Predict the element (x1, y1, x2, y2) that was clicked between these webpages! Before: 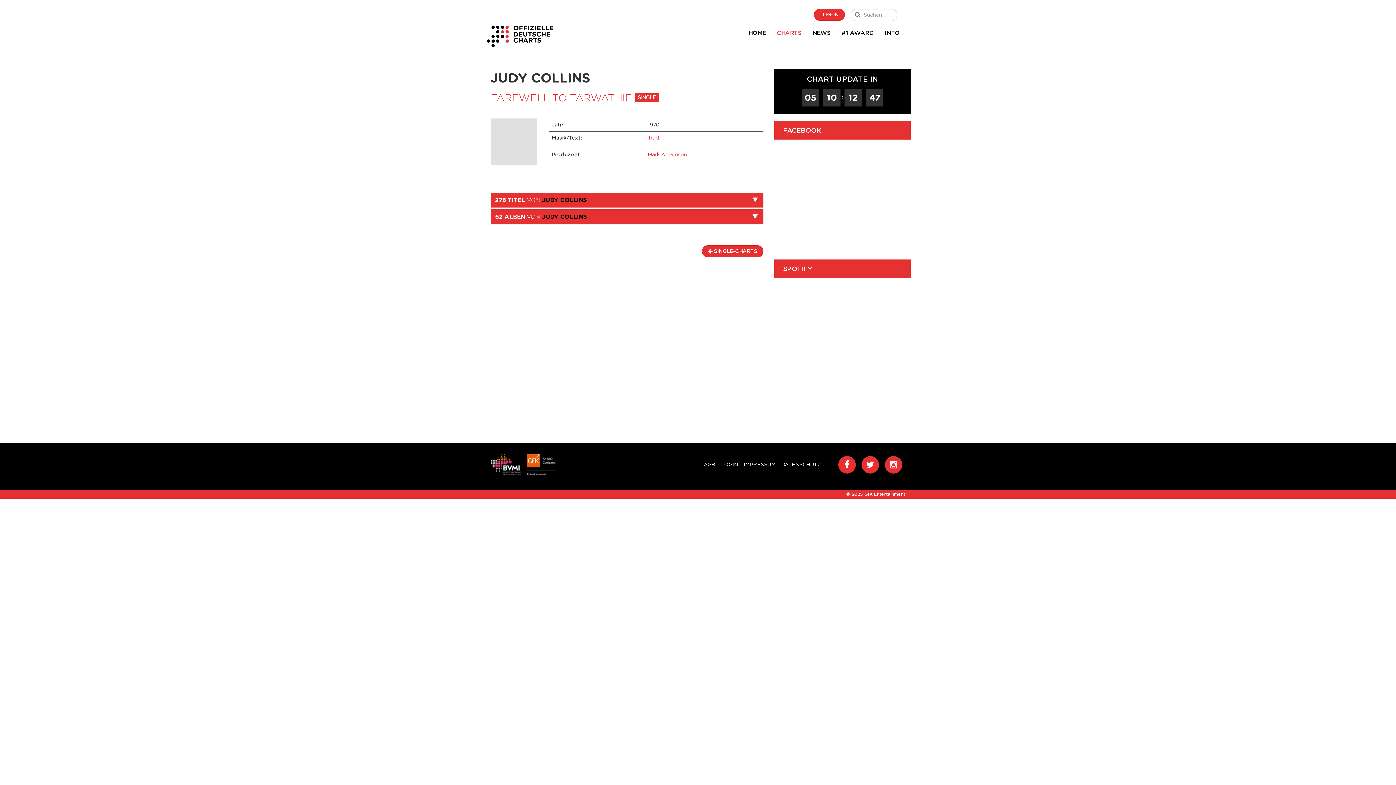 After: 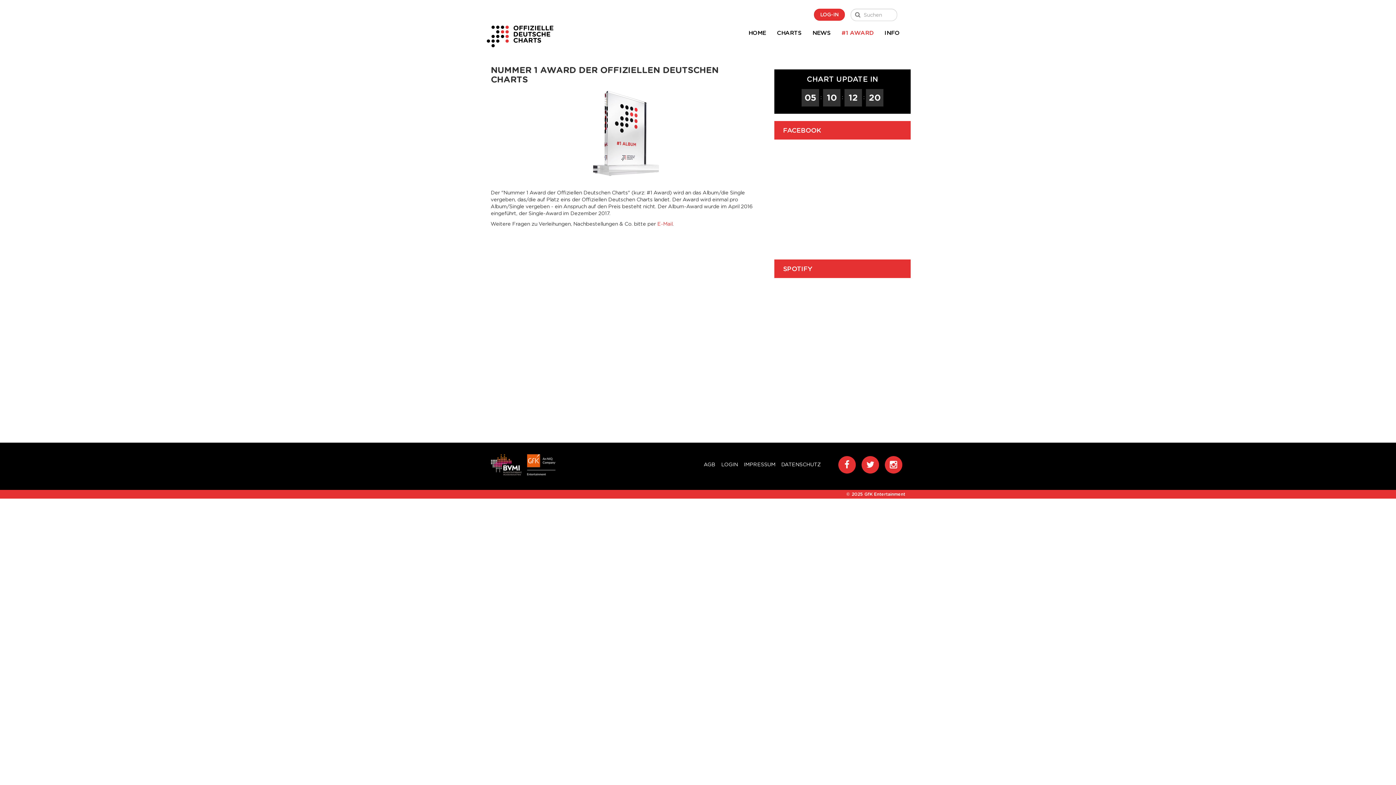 Action: label: #1 AWARD bbox: (836, 24, 879, 42)